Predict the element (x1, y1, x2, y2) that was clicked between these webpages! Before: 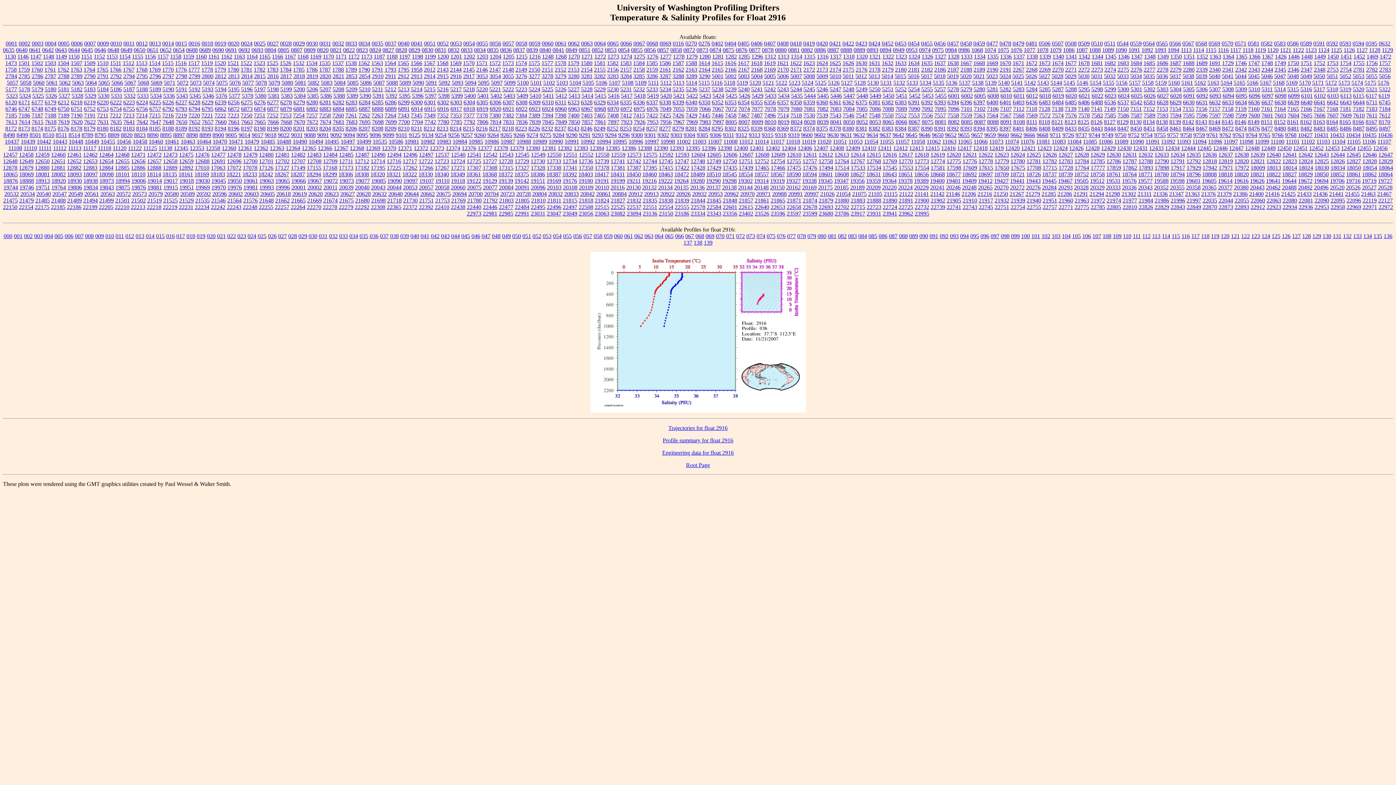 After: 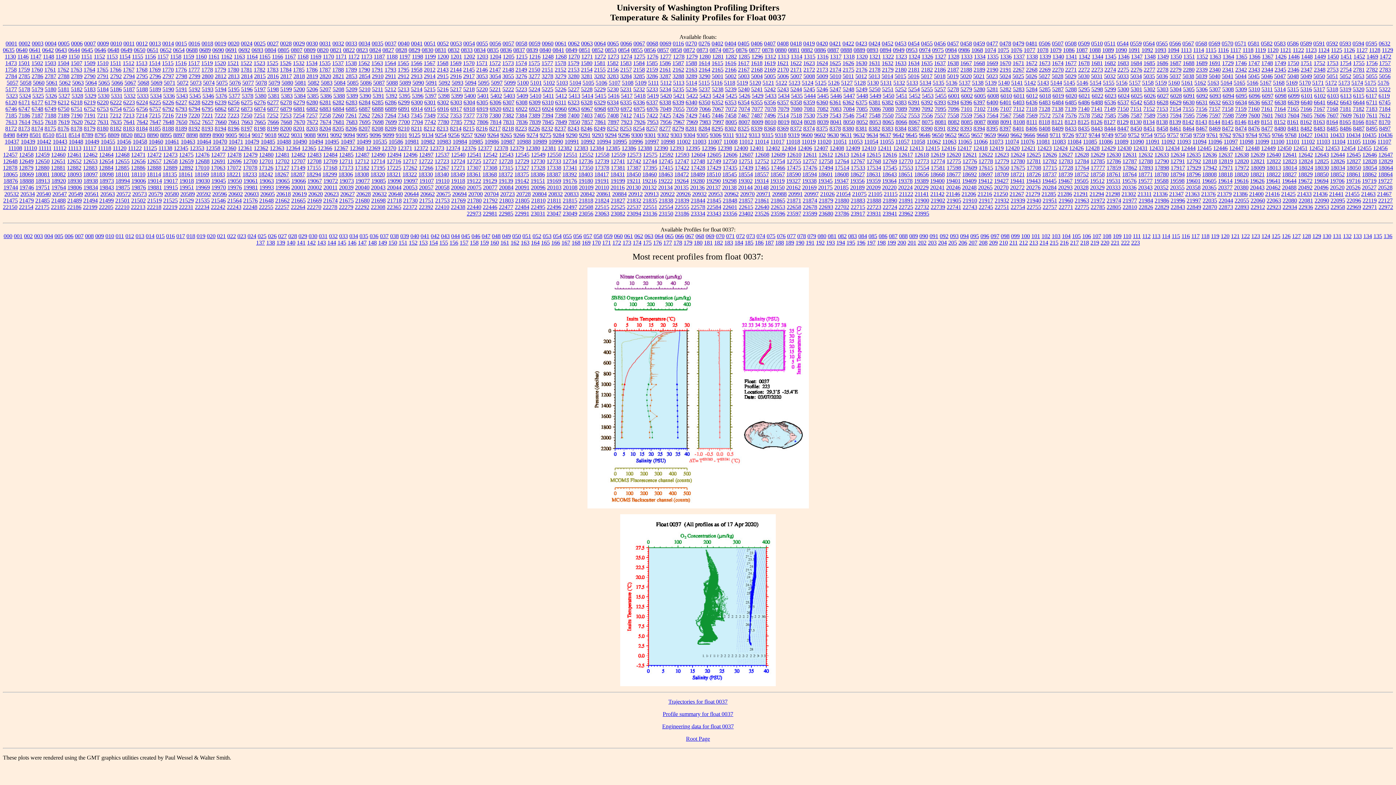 Action: bbox: (384, 40, 396, 46) label: 0037